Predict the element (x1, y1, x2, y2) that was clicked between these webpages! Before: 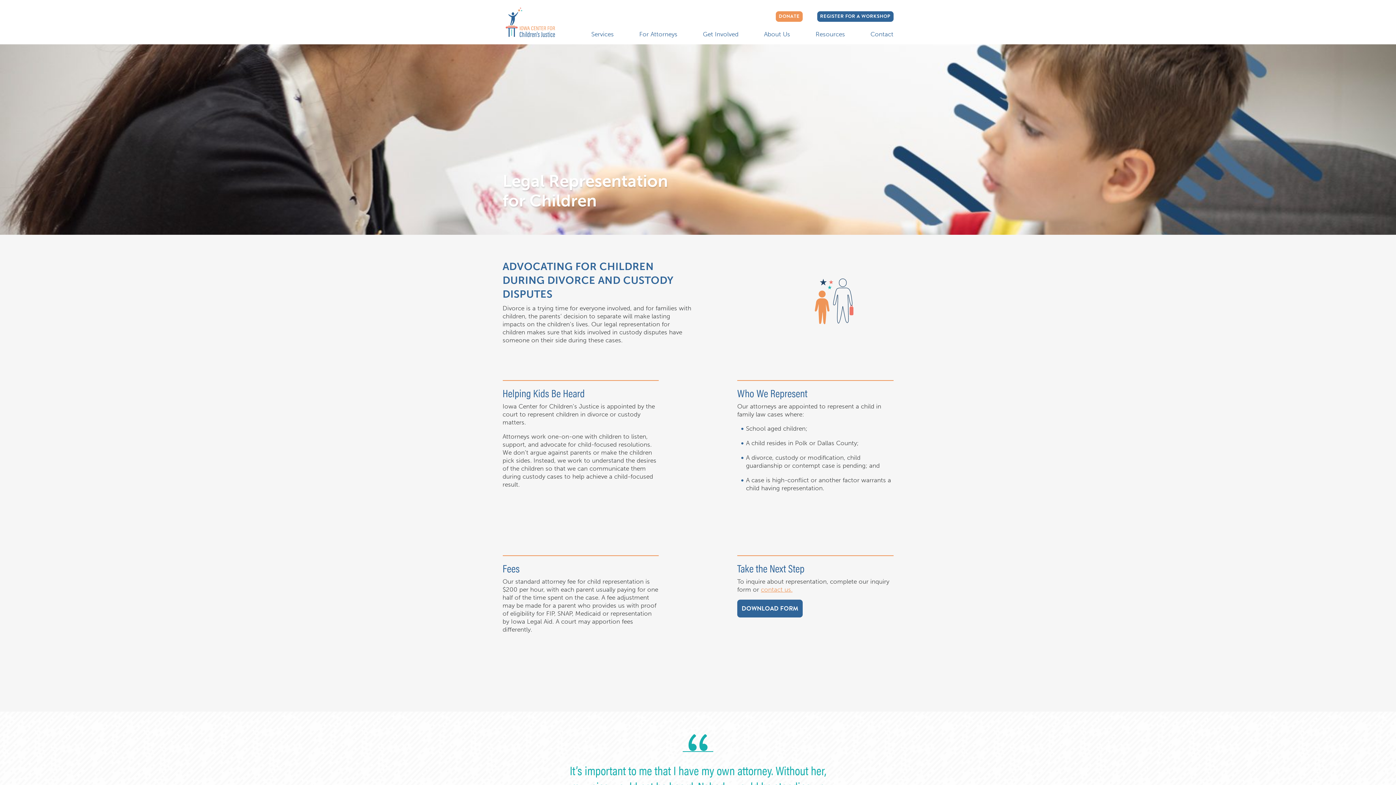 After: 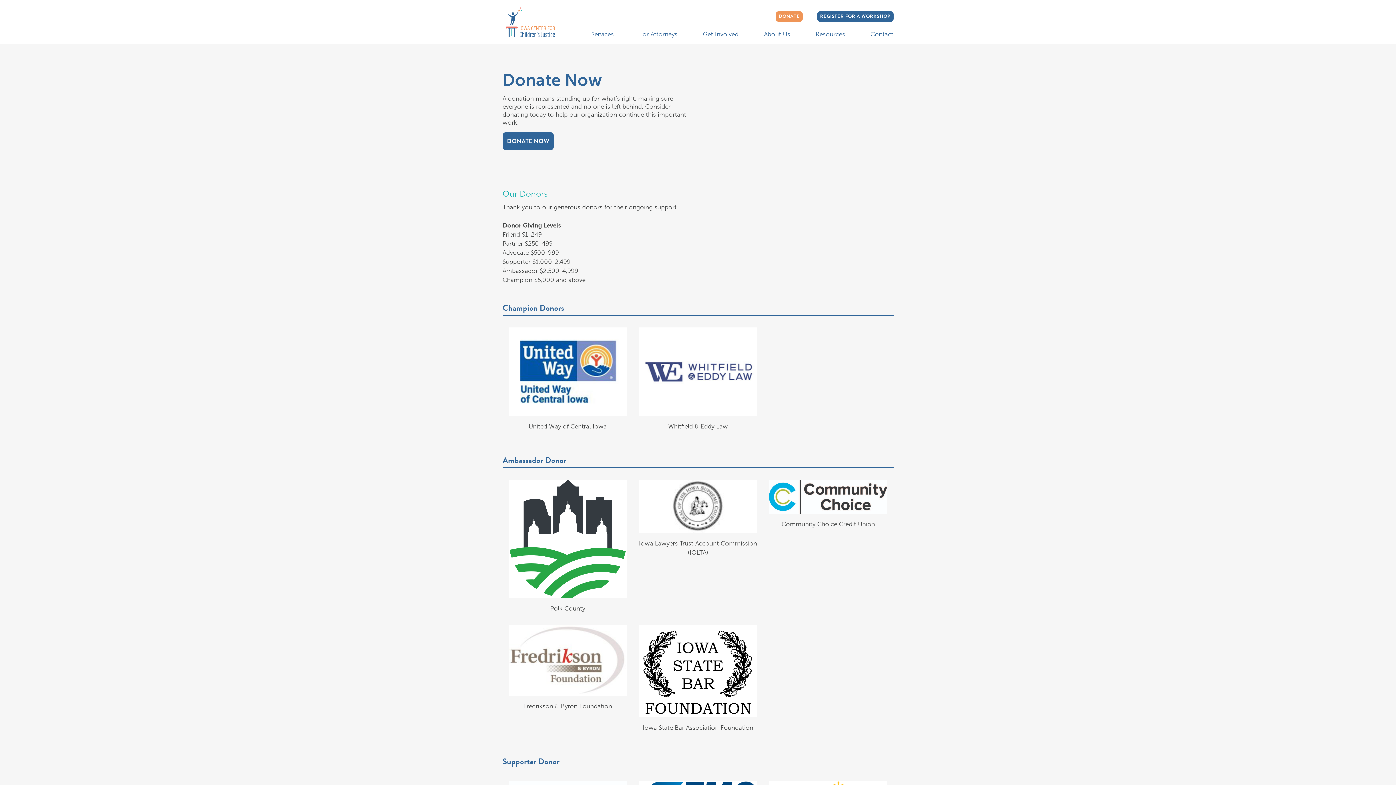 Action: label: DONATE bbox: (776, 11, 802, 21)